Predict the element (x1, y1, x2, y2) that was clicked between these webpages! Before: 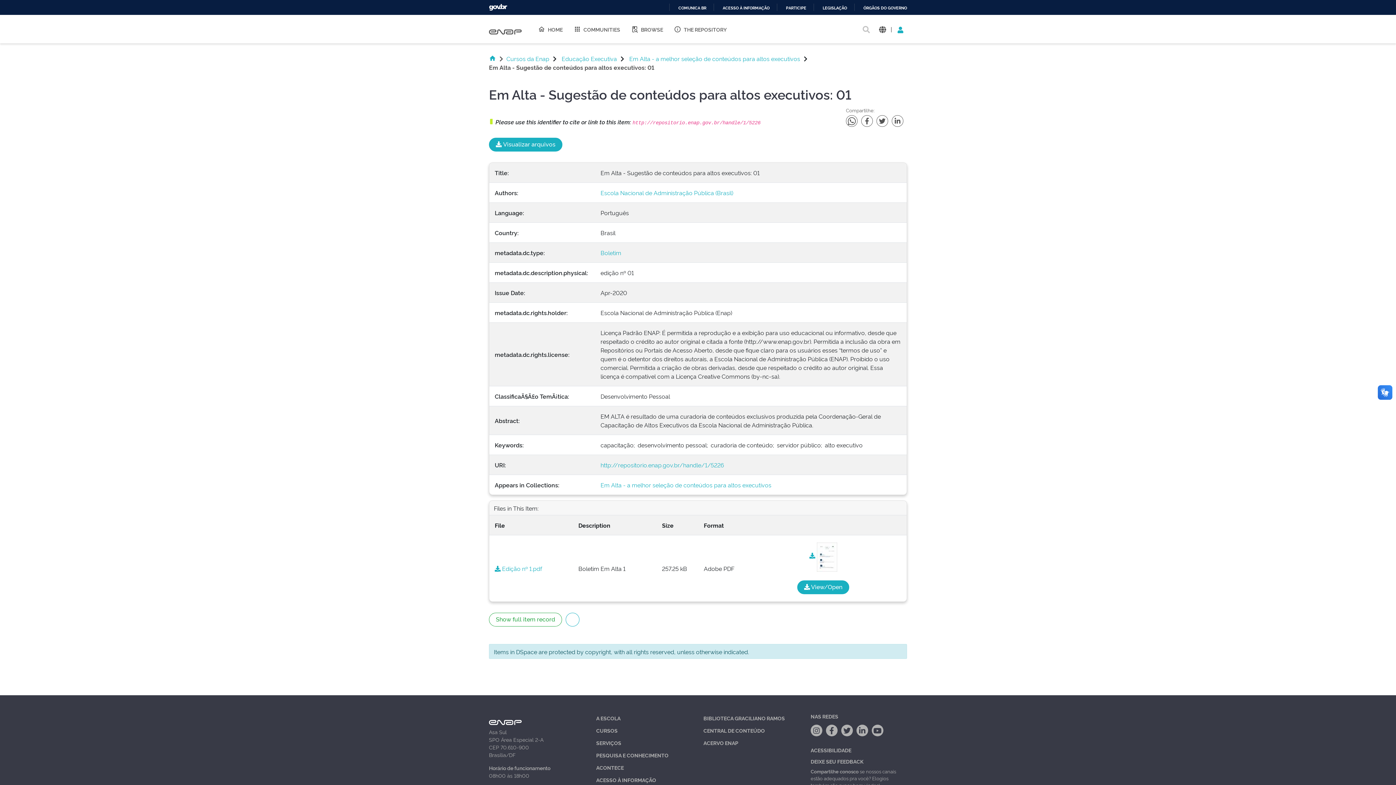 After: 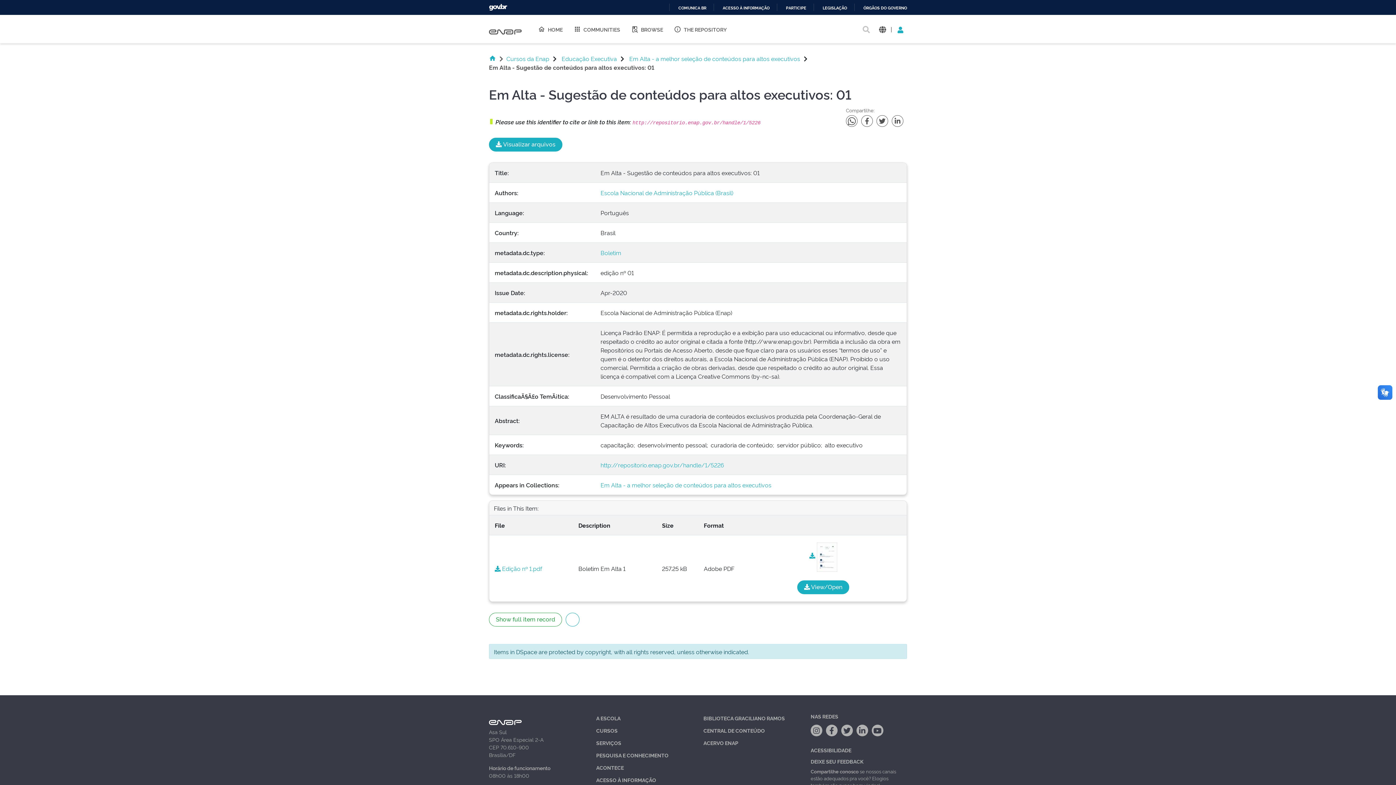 Action: bbox: (813, 725, 820, 736)